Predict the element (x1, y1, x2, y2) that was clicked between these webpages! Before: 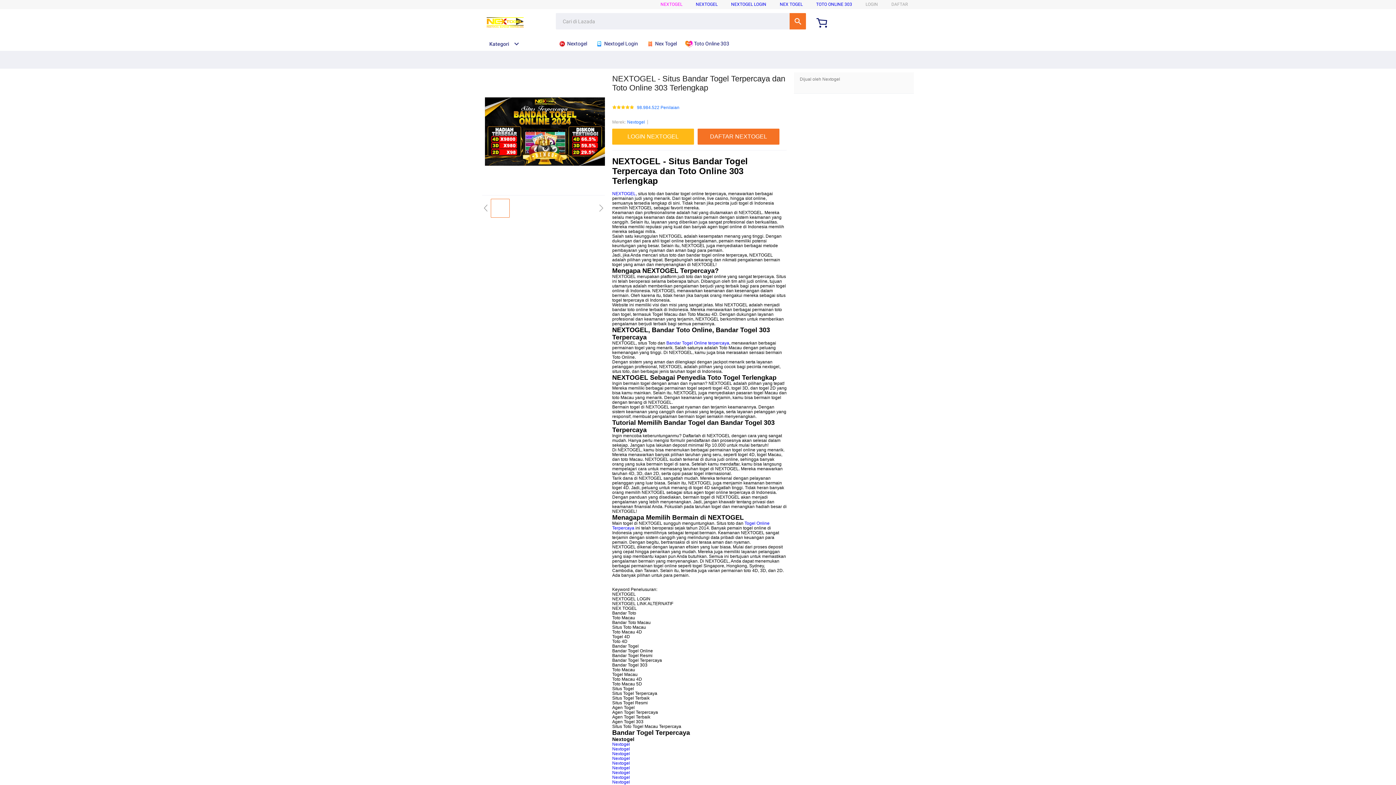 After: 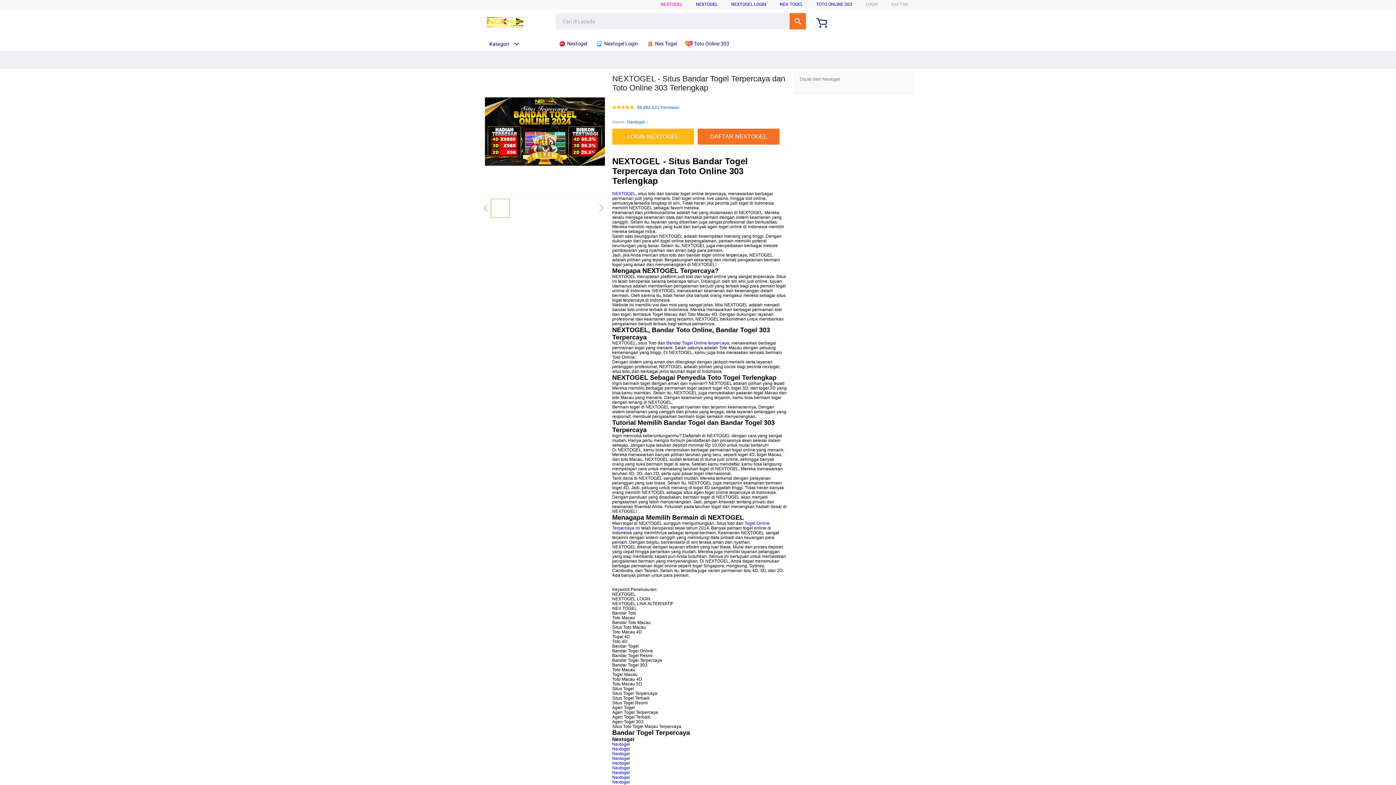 Action: label:  Nextogel bbox: (558, 36, 590, 50)